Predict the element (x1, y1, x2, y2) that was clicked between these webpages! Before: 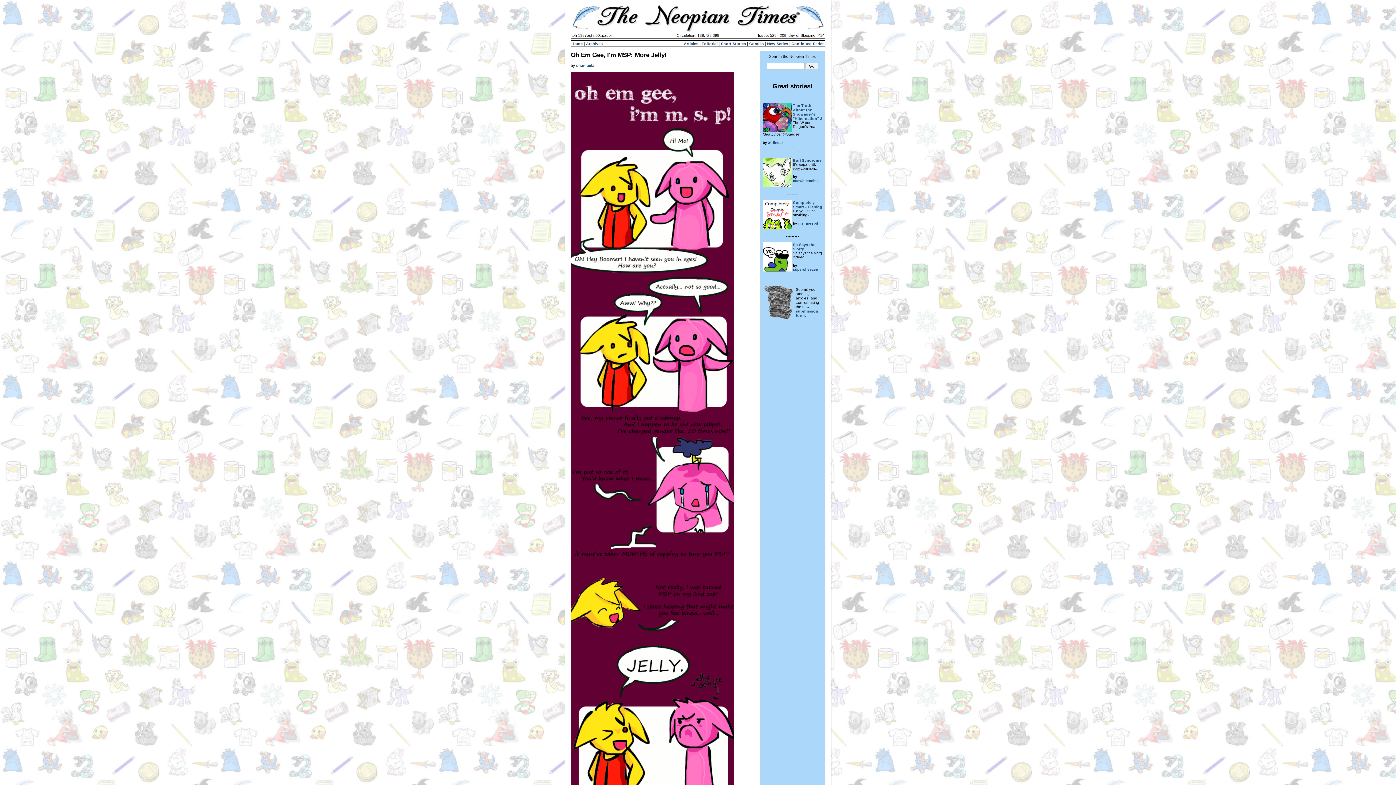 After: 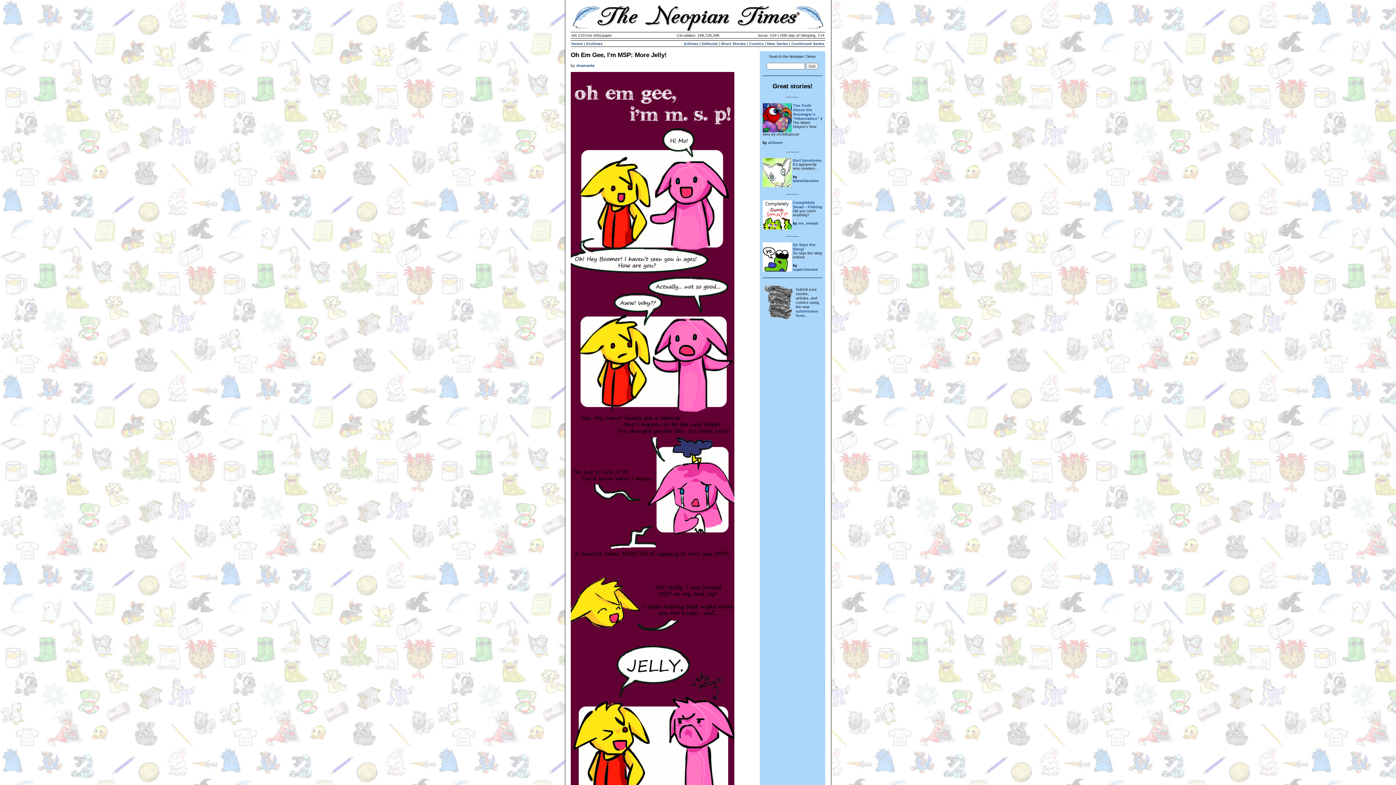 Action: label: tatewhitenoise bbox: (793, 178, 818, 182)